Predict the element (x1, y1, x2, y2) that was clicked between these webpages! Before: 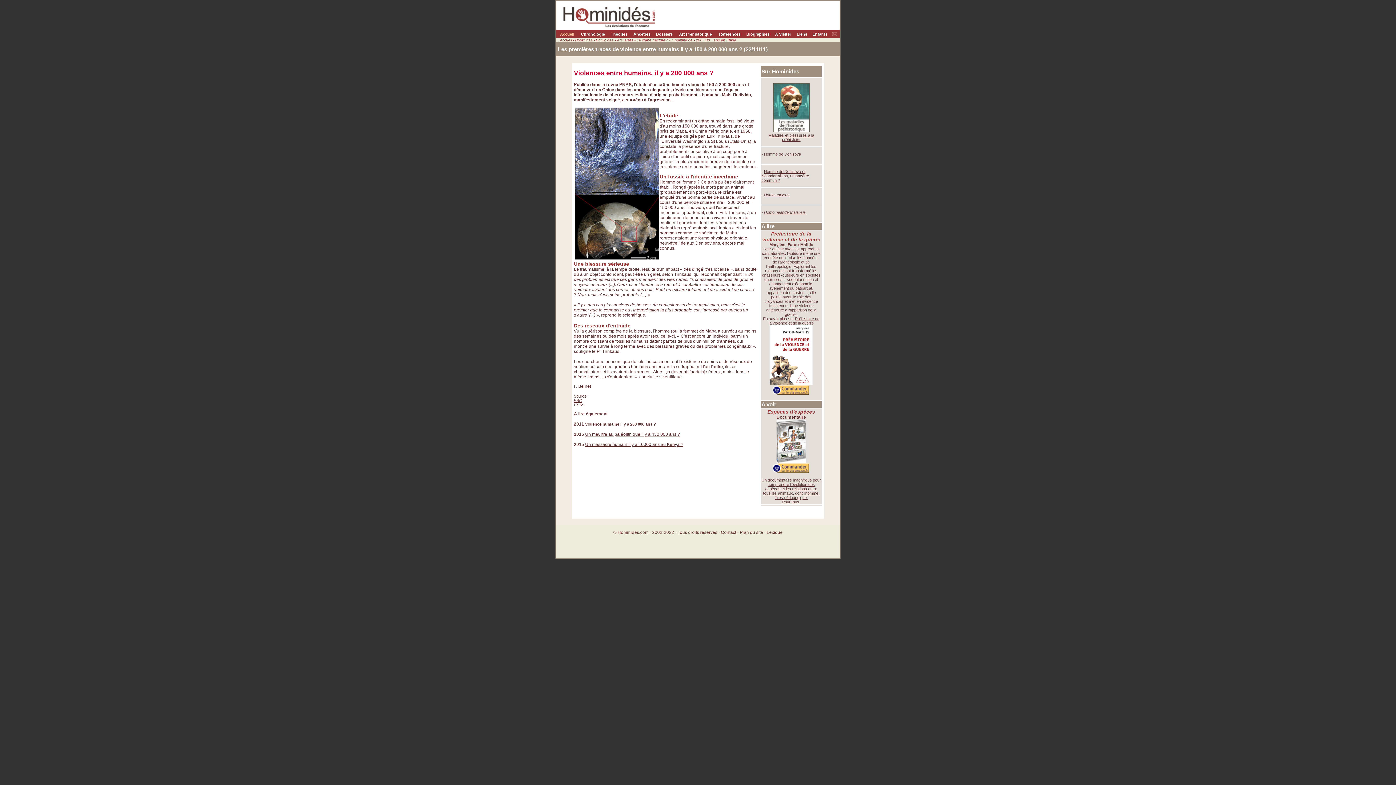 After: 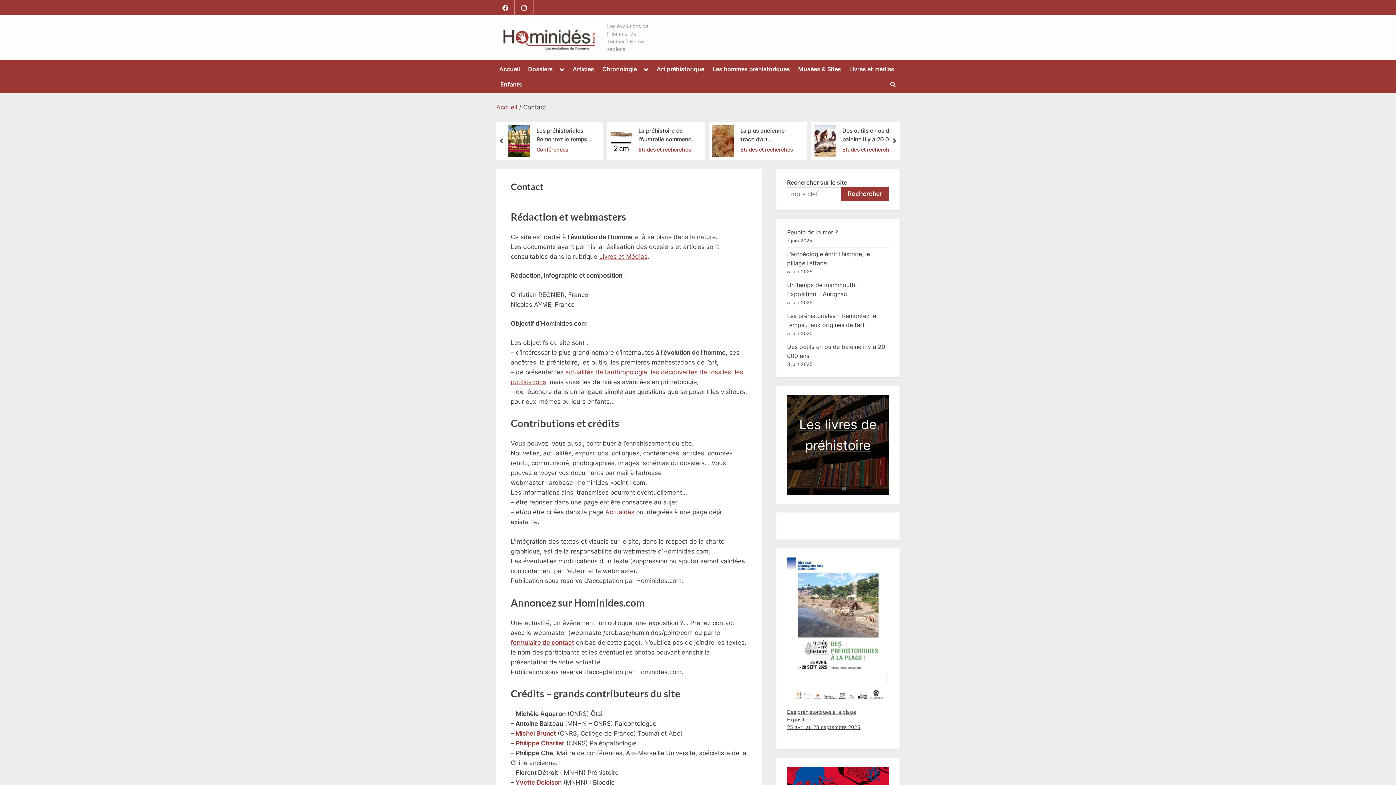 Action: label: Contact bbox: (721, 530, 736, 535)